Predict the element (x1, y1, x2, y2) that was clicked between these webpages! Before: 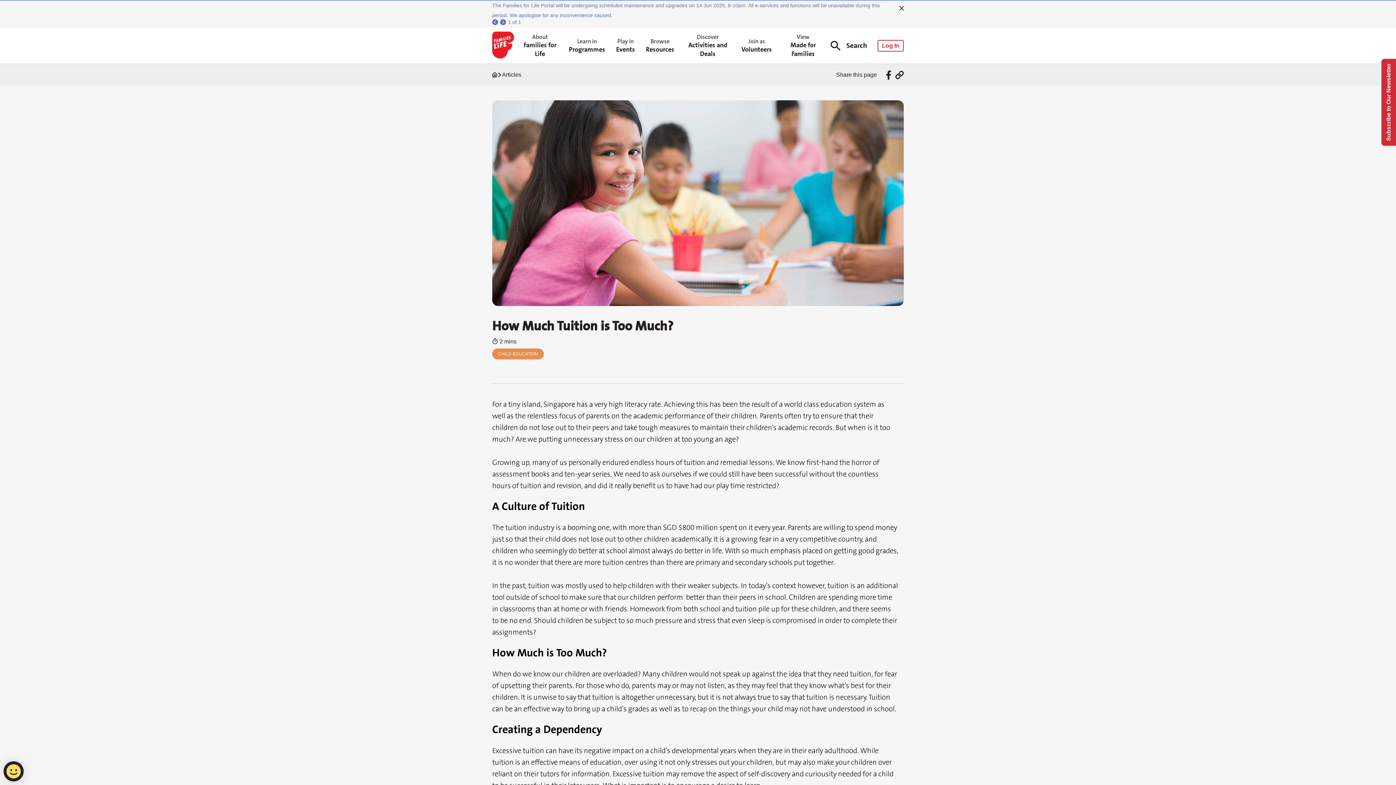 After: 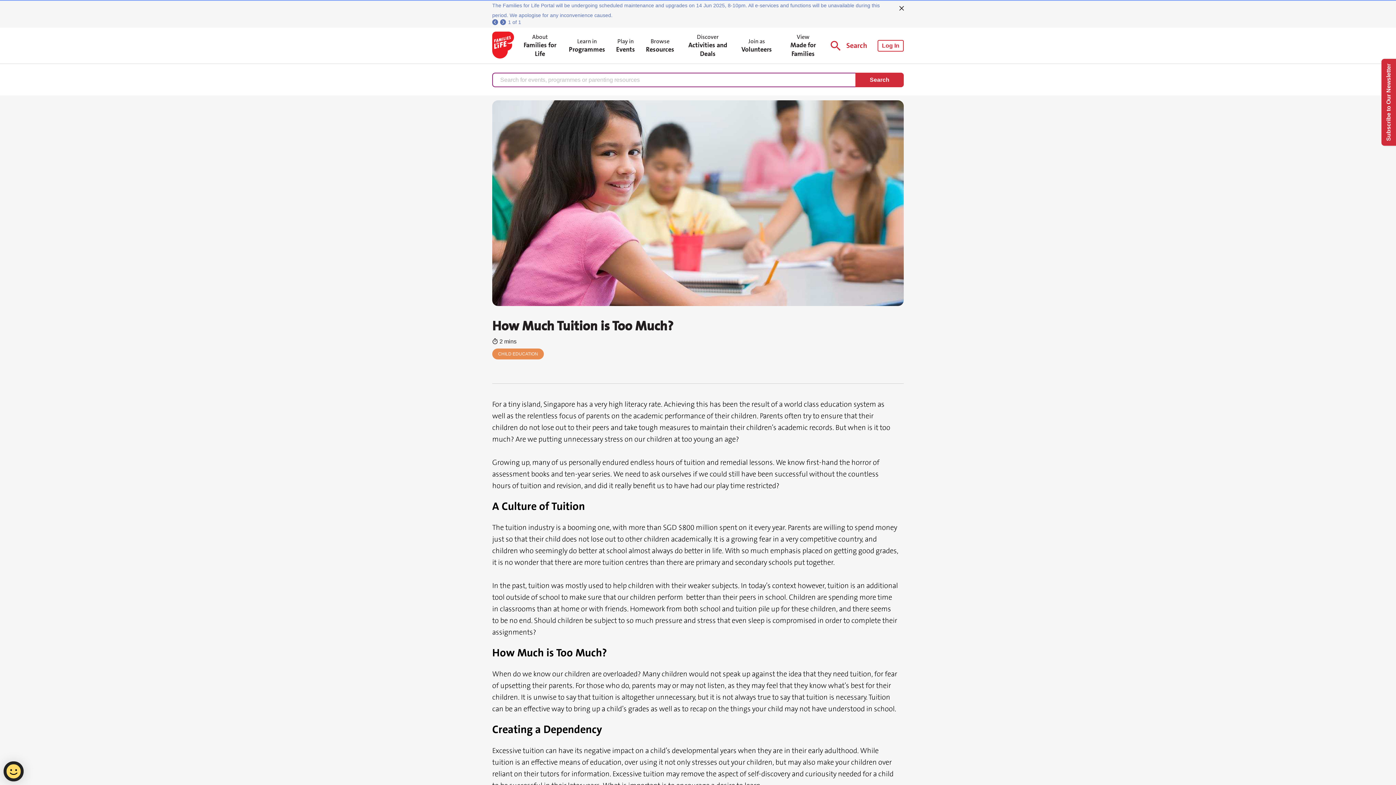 Action: label: Search bbox: (829, 38, 869, 52)